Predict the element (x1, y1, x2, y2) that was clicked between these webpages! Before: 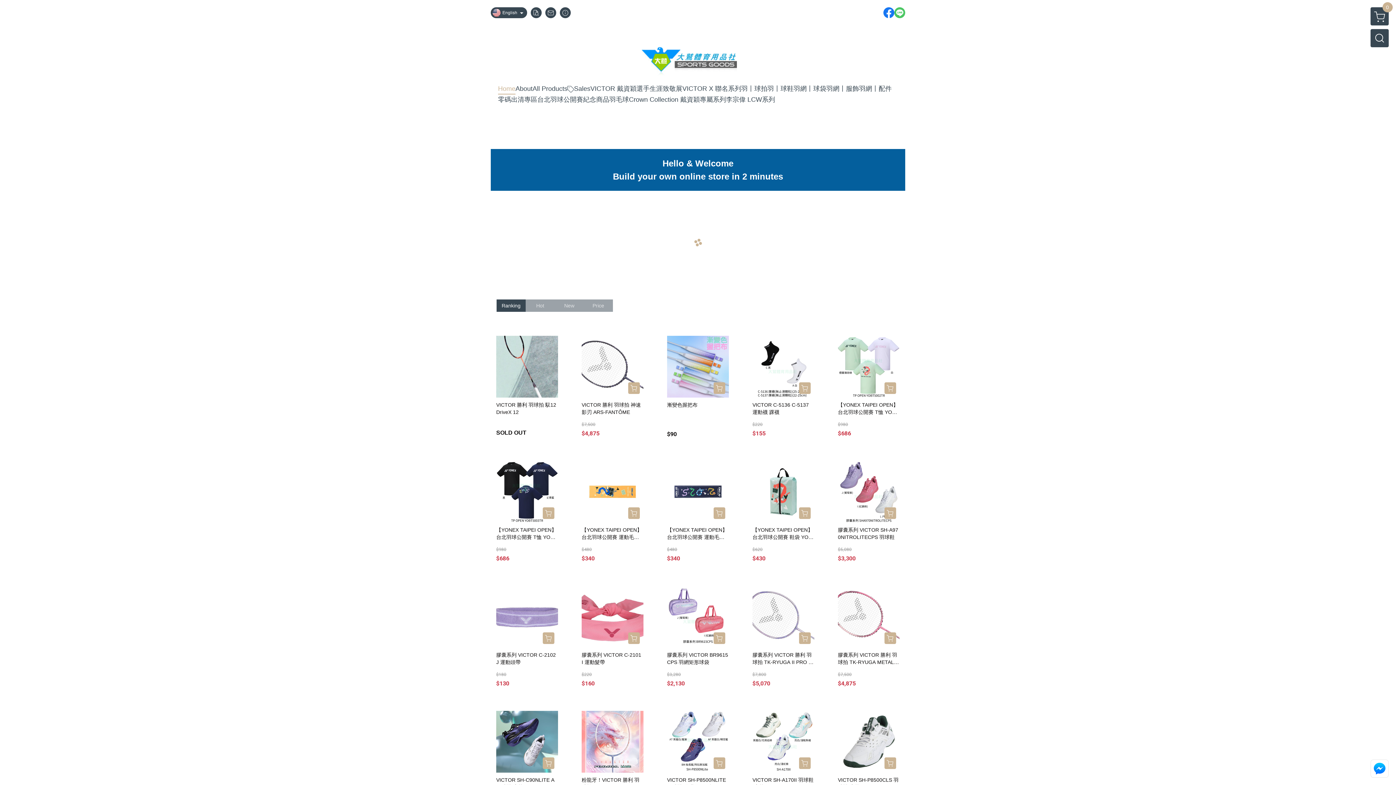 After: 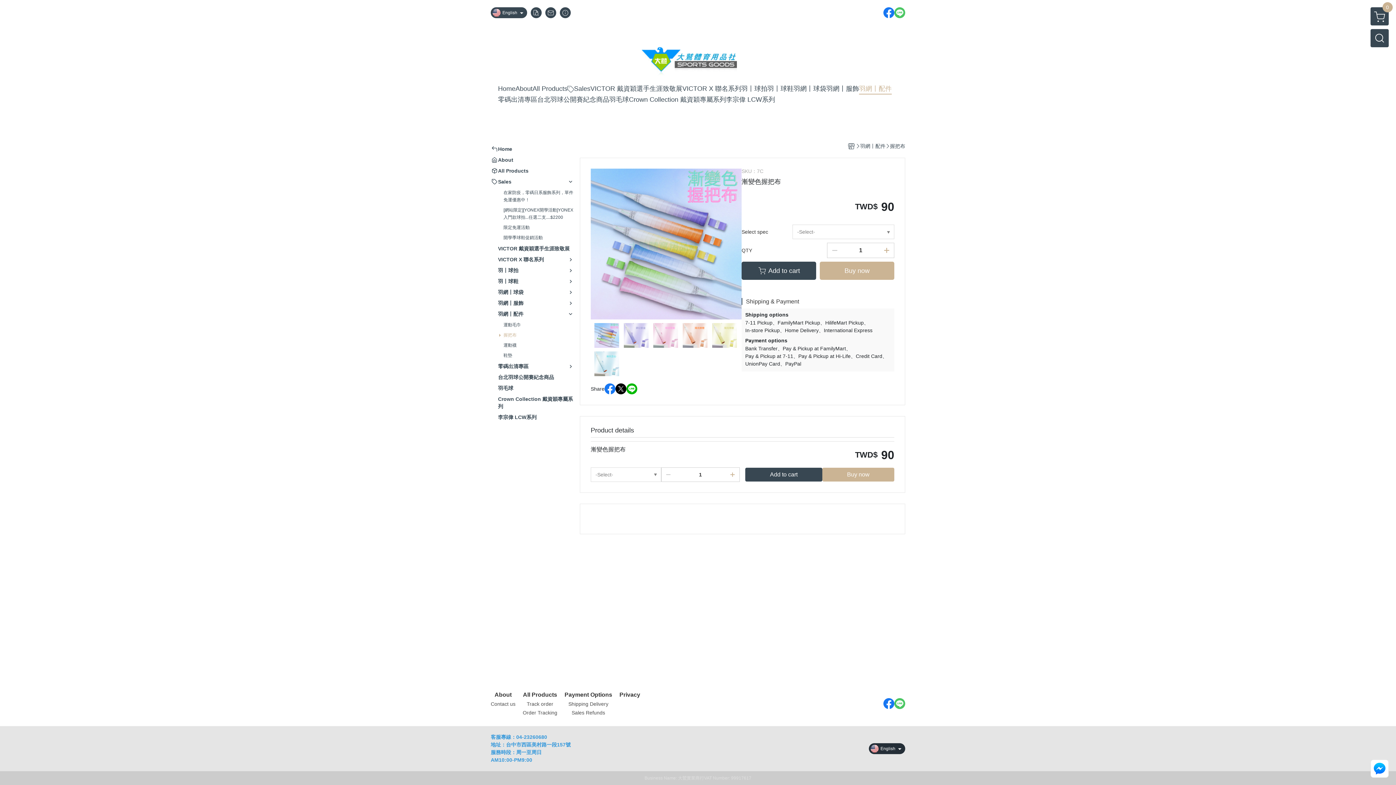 Action: bbox: (713, 382, 725, 394)